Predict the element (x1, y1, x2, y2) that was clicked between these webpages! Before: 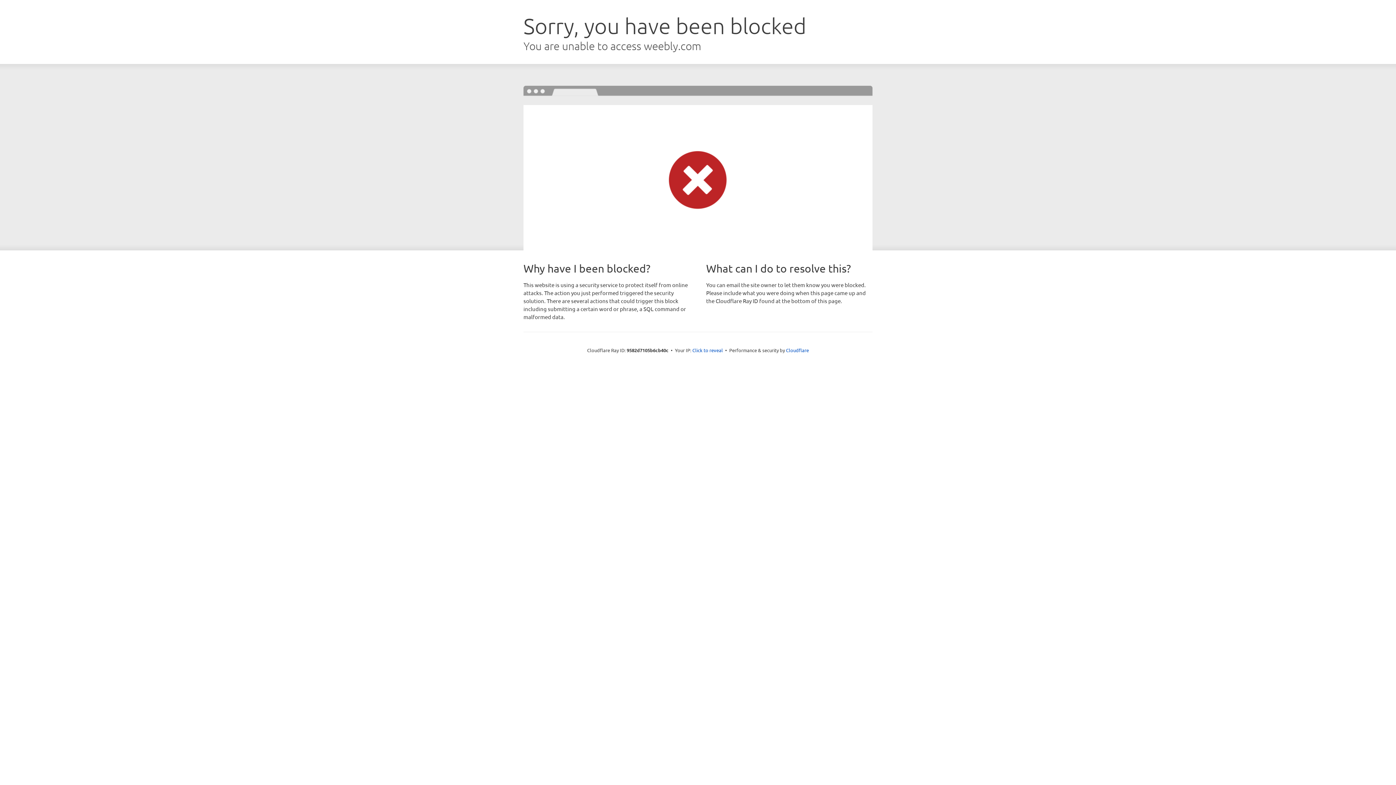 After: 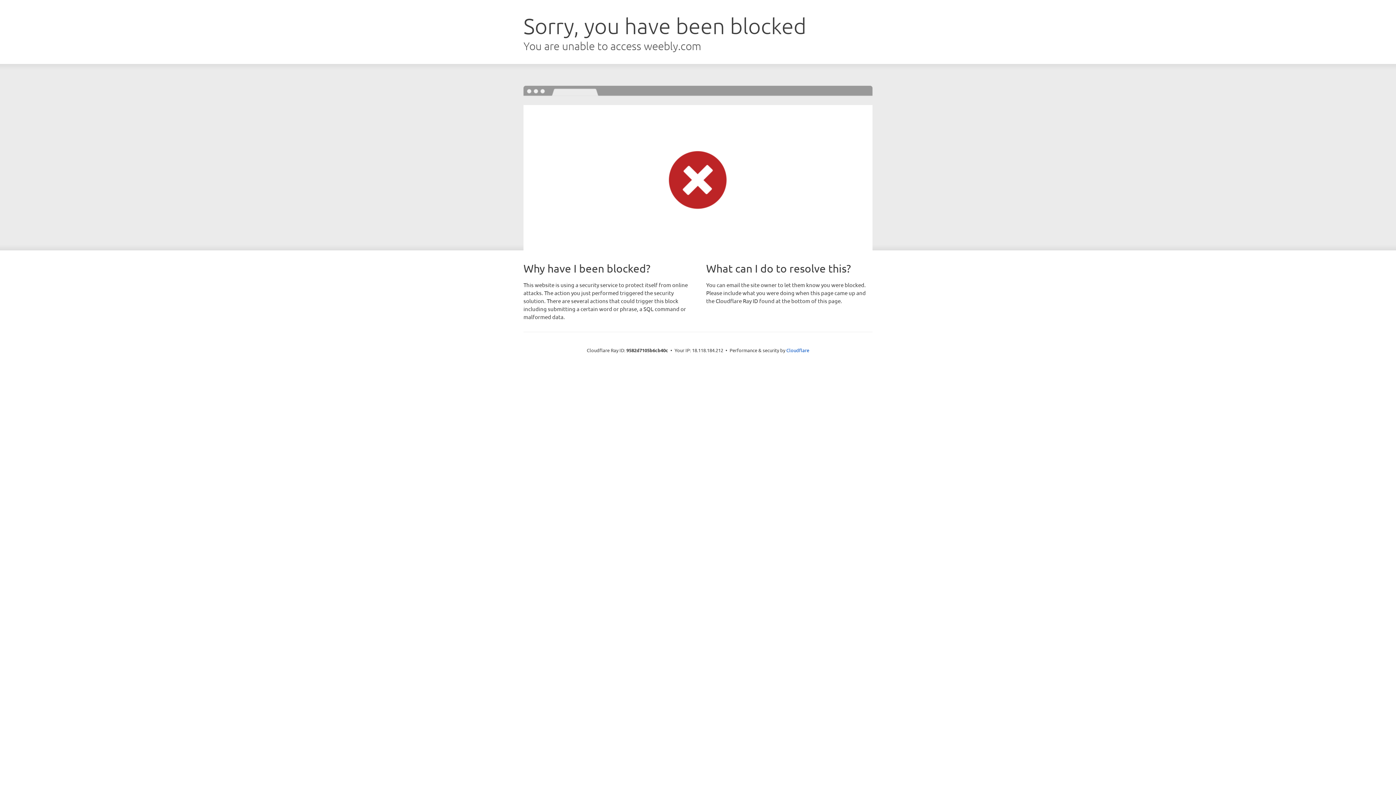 Action: label: Click to reveal bbox: (692, 346, 723, 353)